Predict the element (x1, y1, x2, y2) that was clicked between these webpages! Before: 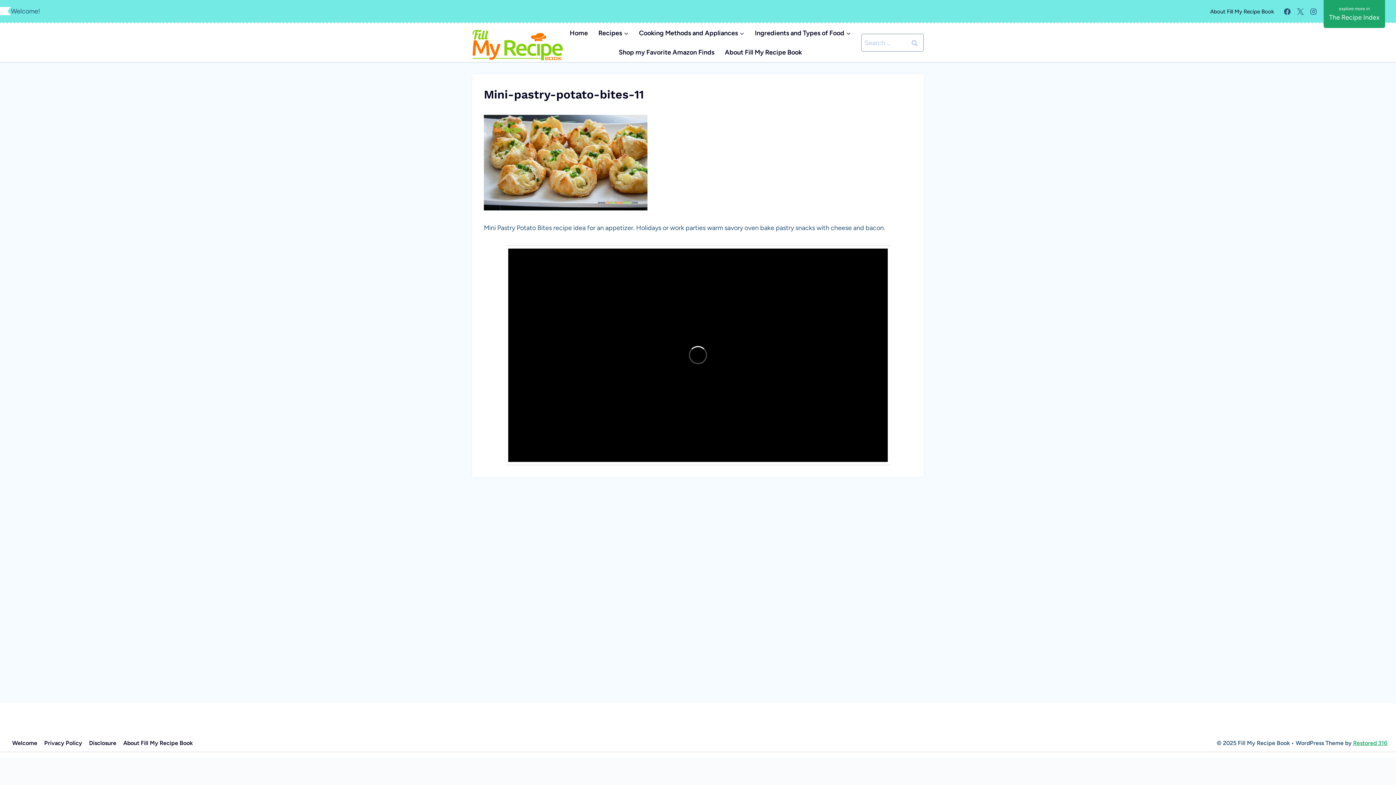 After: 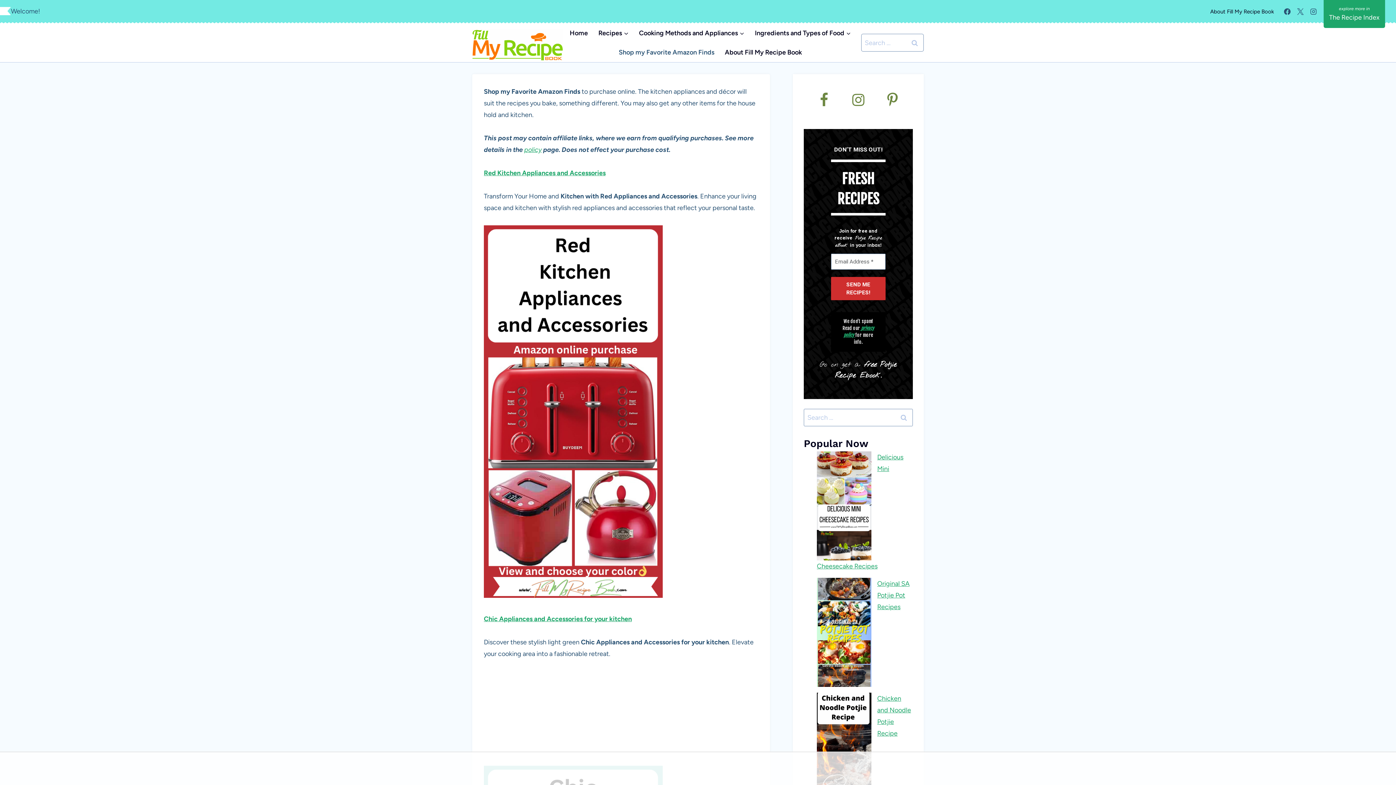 Action: bbox: (613, 42, 719, 62) label: Shop my Favorite Amazon Finds